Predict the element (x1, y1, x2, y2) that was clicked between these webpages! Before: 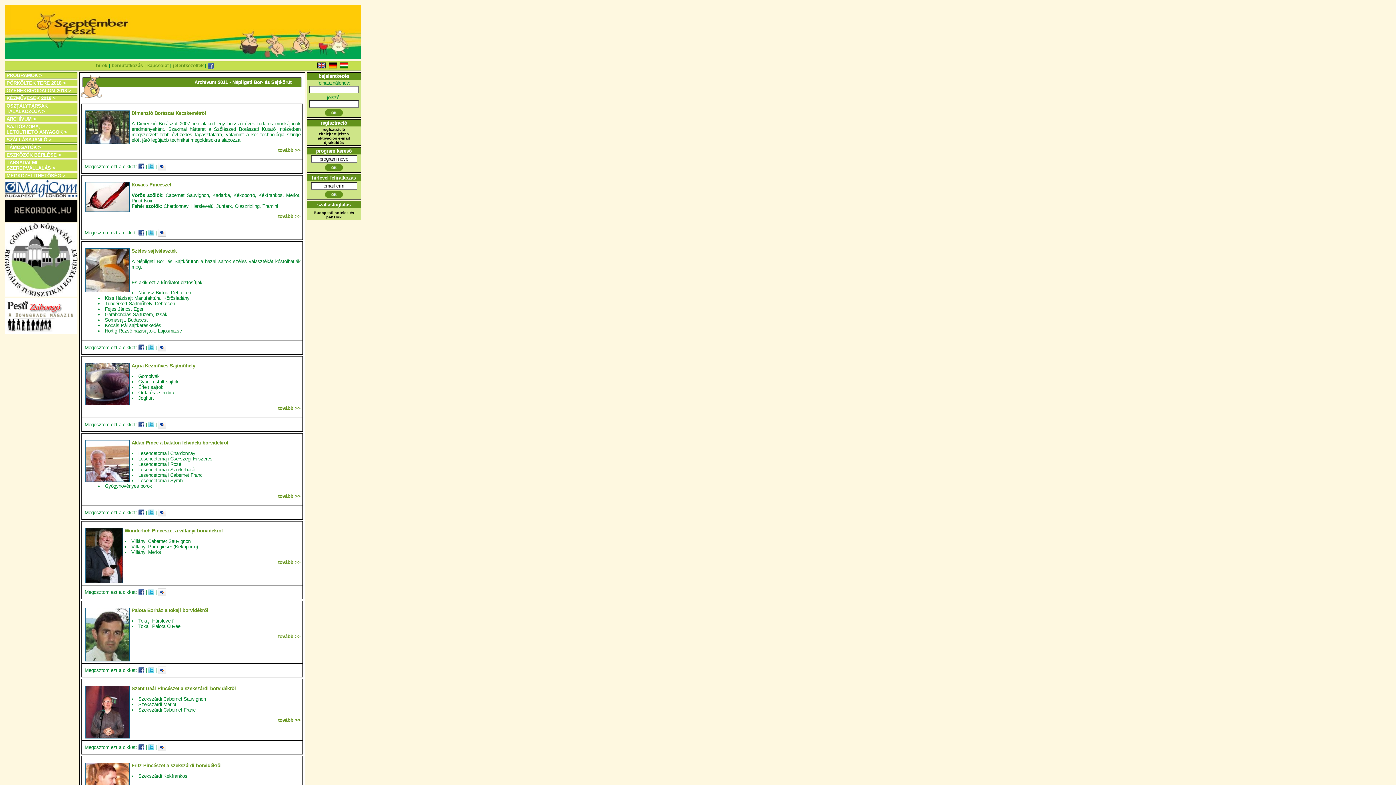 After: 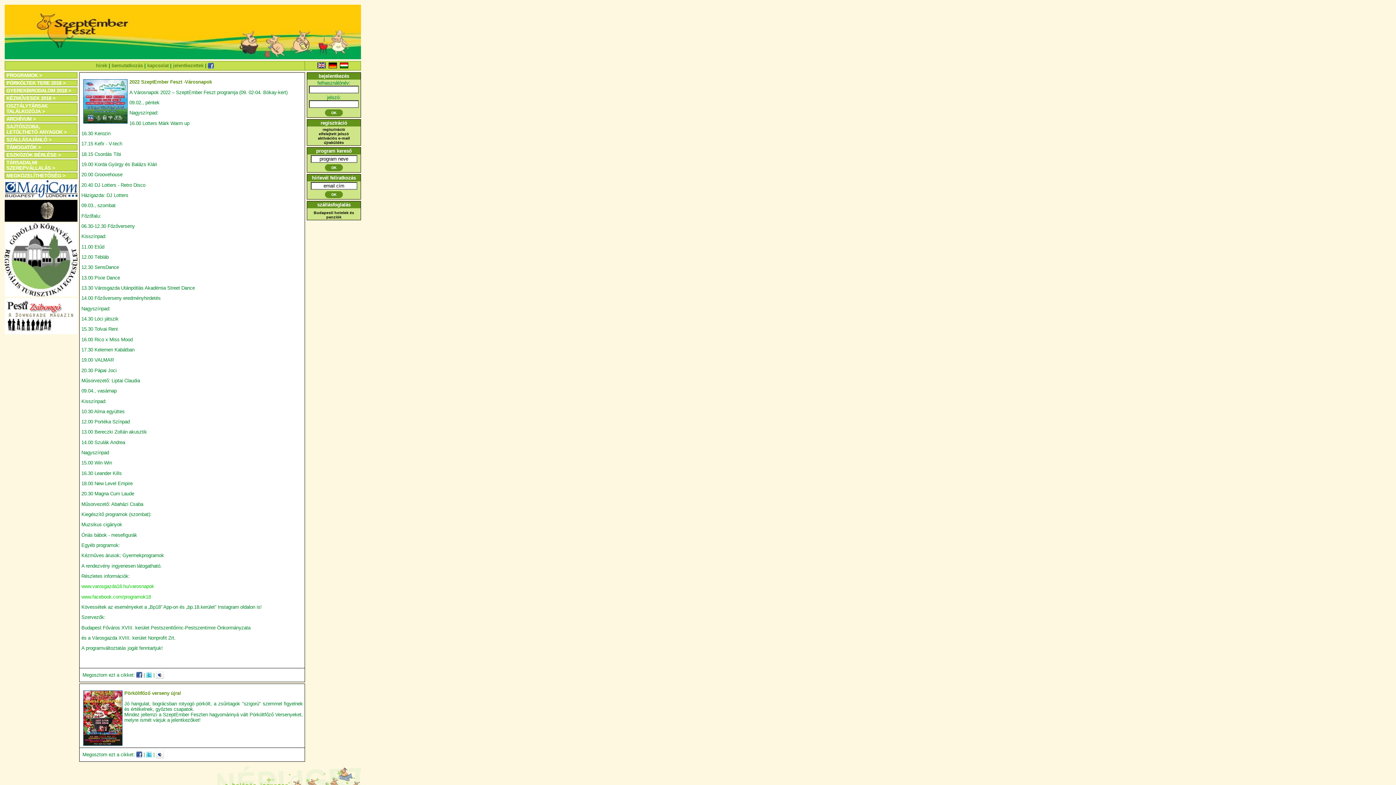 Action: bbox: (96, 62, 107, 68) label: hírek